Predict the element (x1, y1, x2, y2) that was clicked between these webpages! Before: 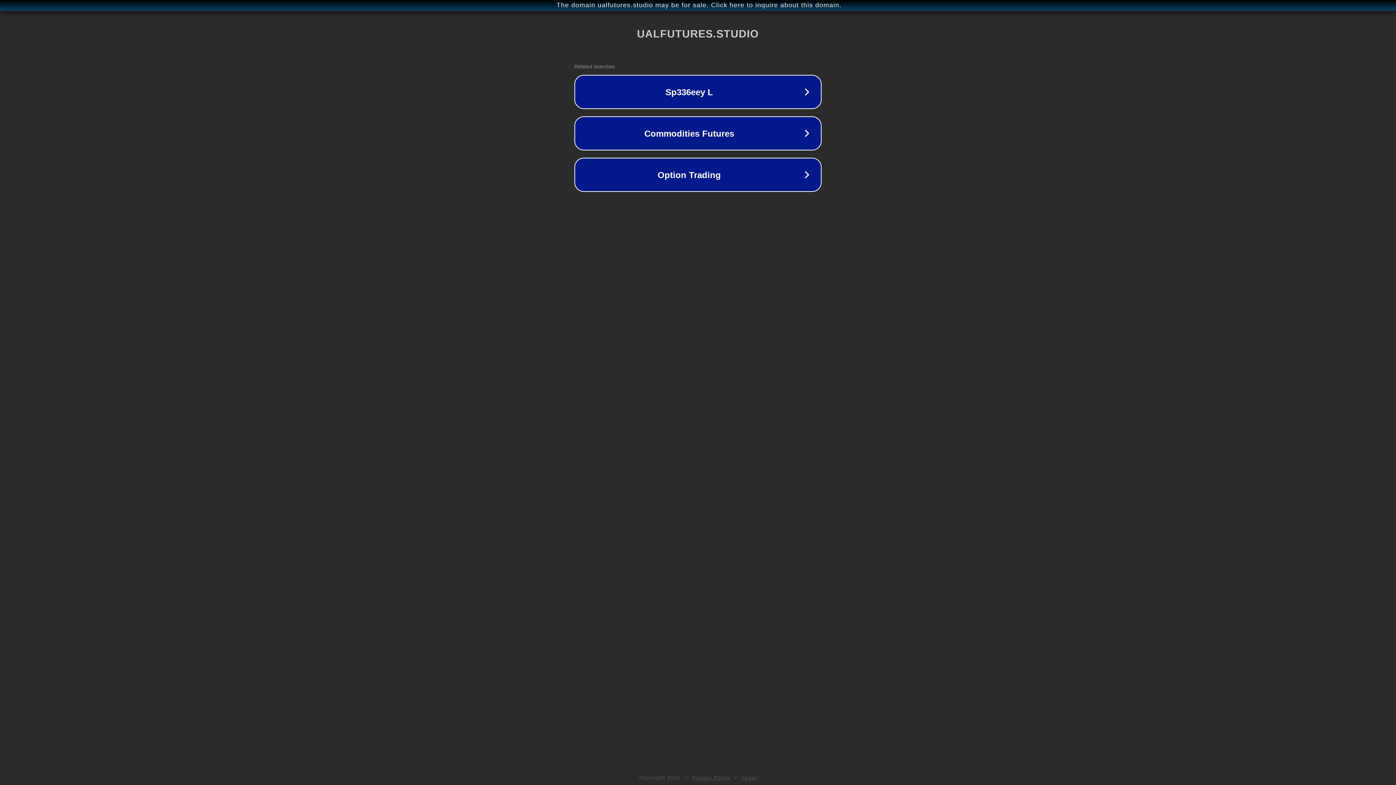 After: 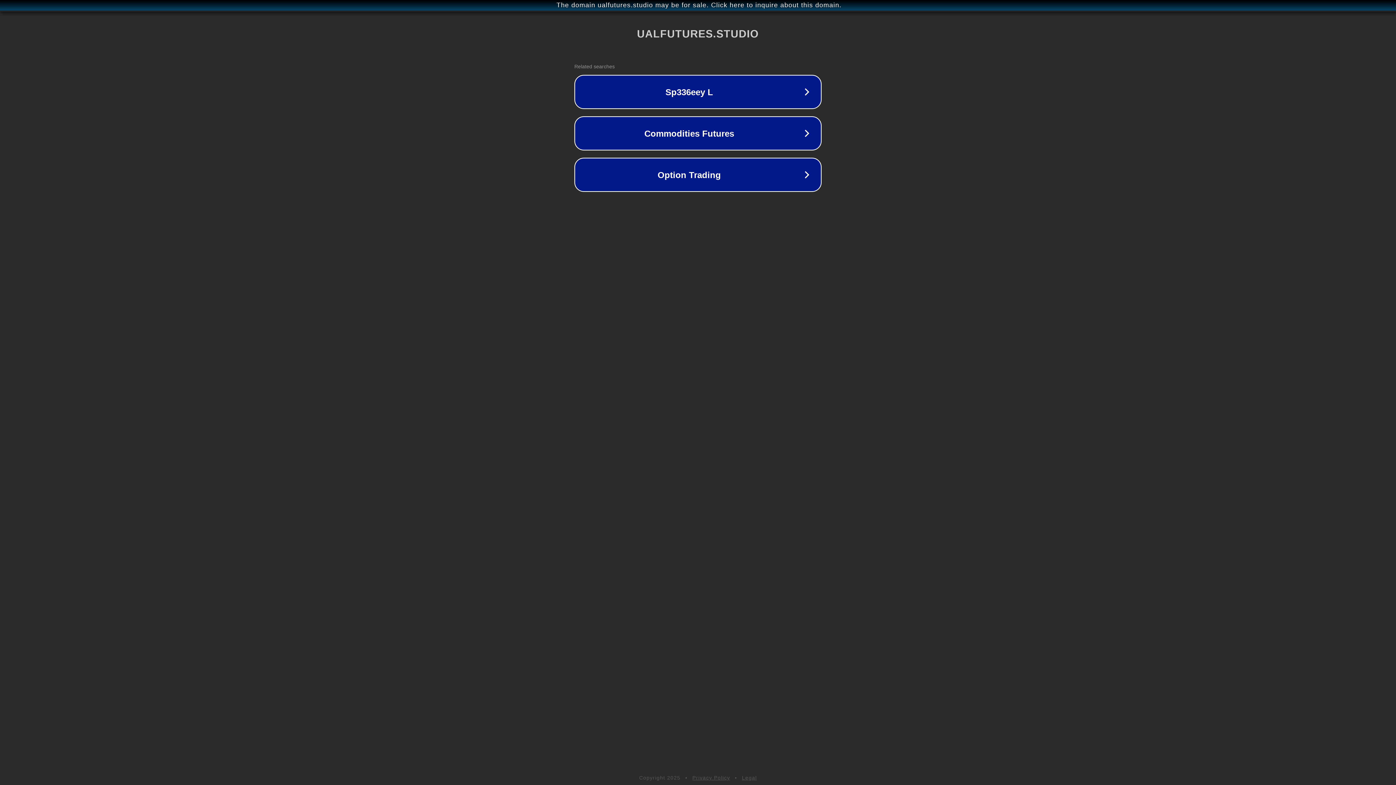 Action: label: Legal bbox: (742, 775, 757, 781)